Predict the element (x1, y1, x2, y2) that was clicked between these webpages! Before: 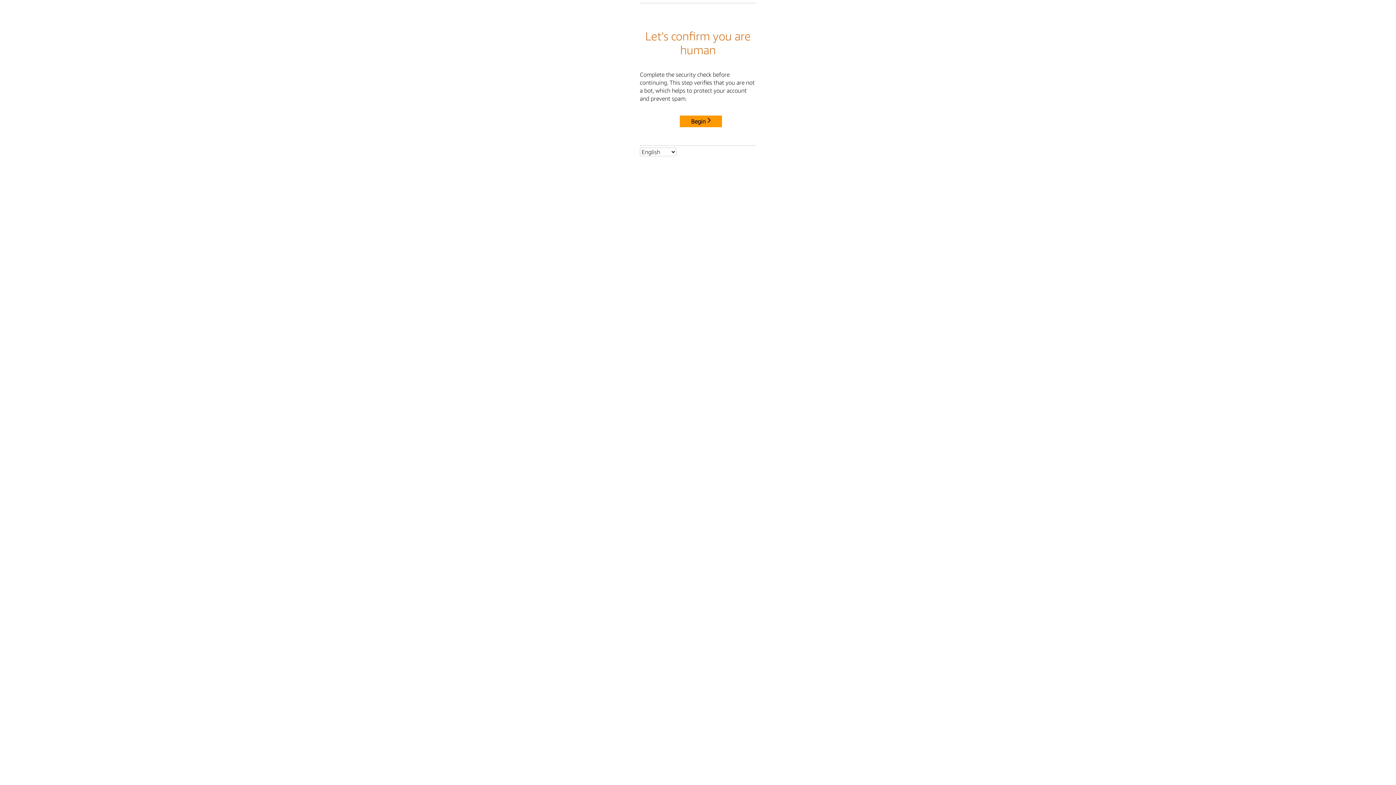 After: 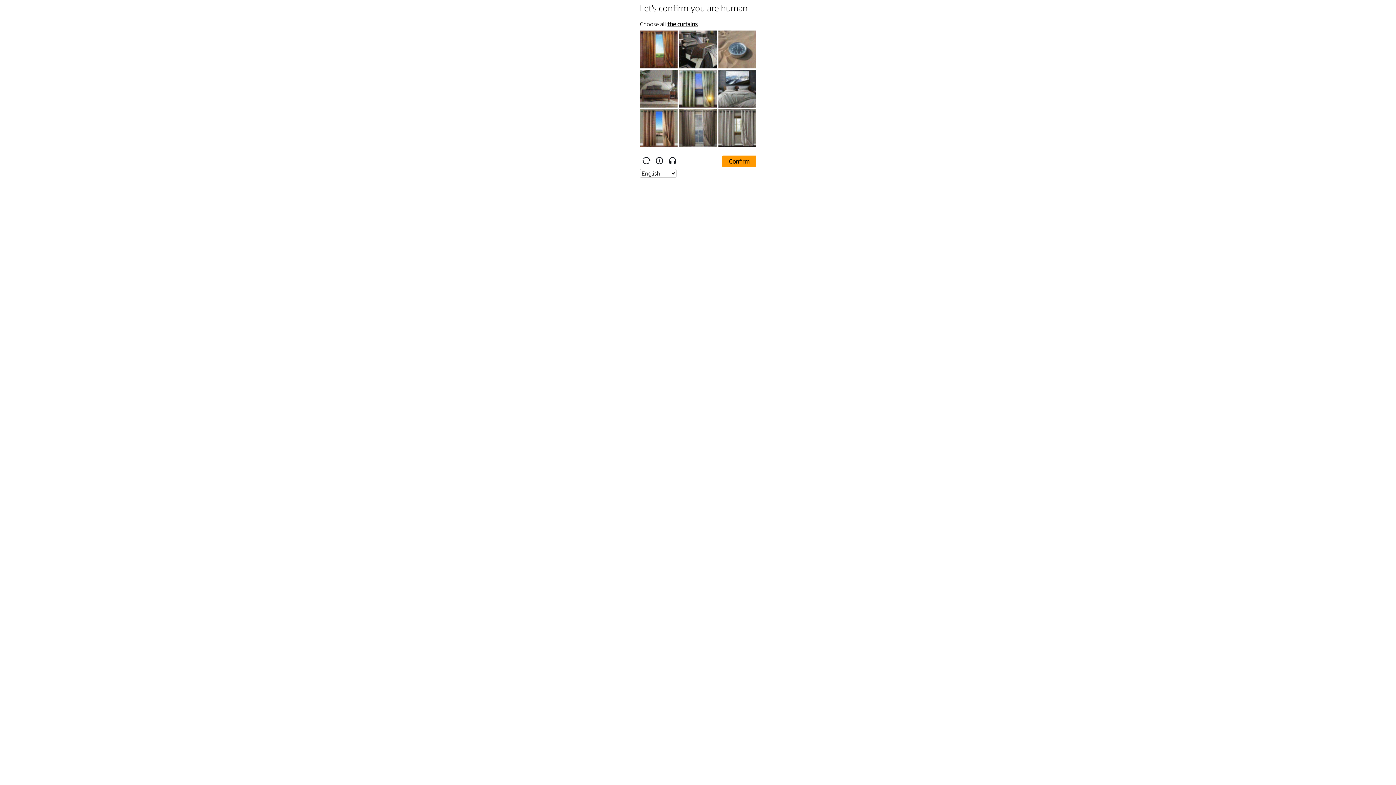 Action: bbox: (680, 115, 722, 127) label: Begin